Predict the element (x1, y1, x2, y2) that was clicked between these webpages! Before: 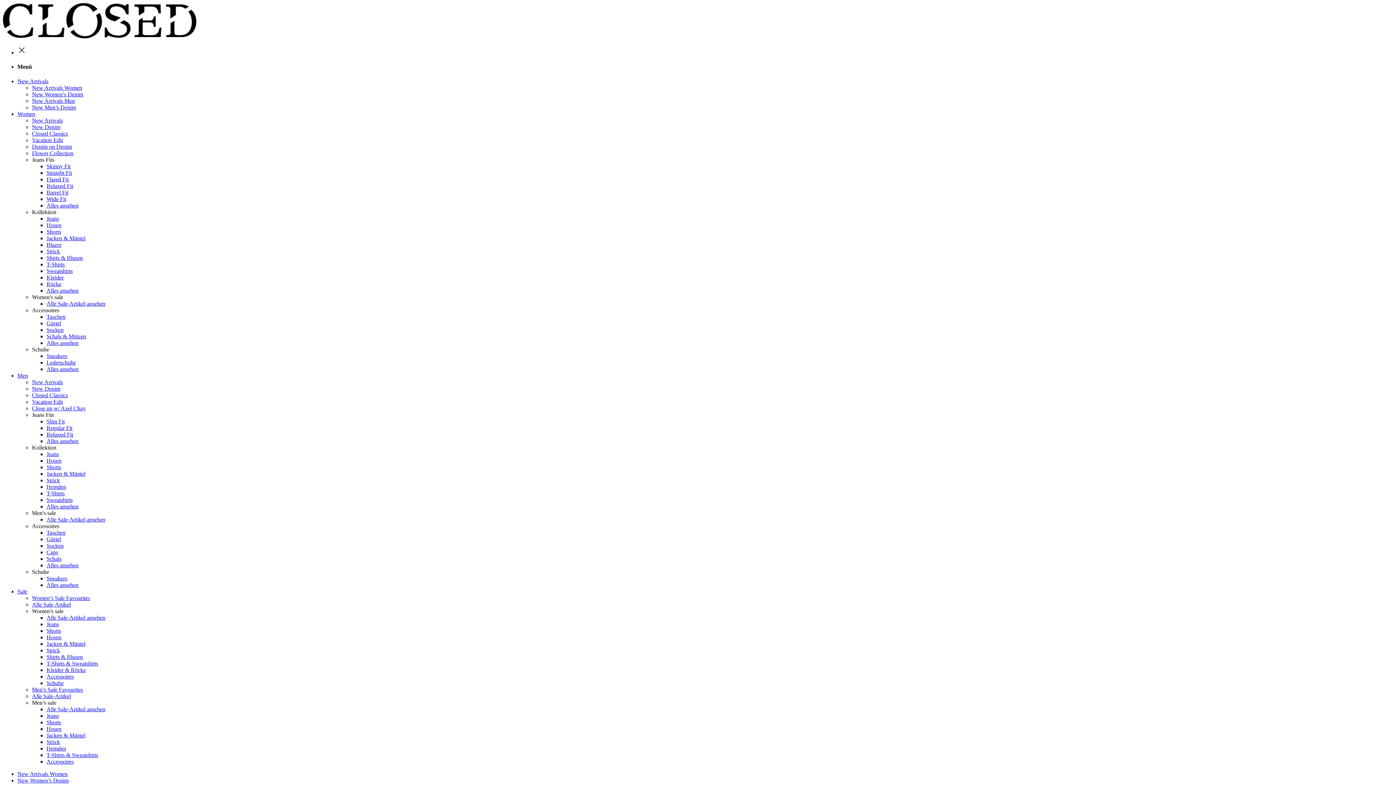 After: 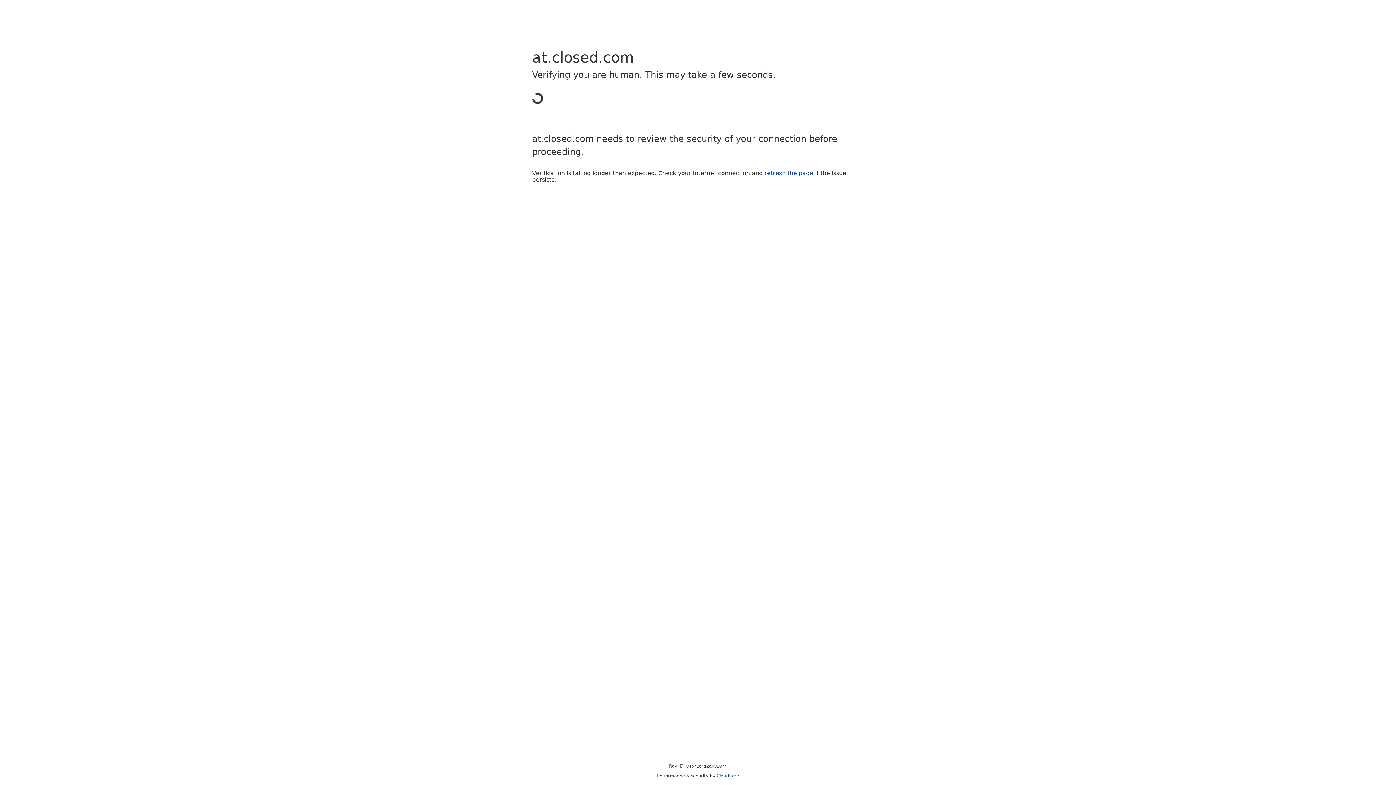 Action: label: Strick bbox: (46, 739, 60, 745)